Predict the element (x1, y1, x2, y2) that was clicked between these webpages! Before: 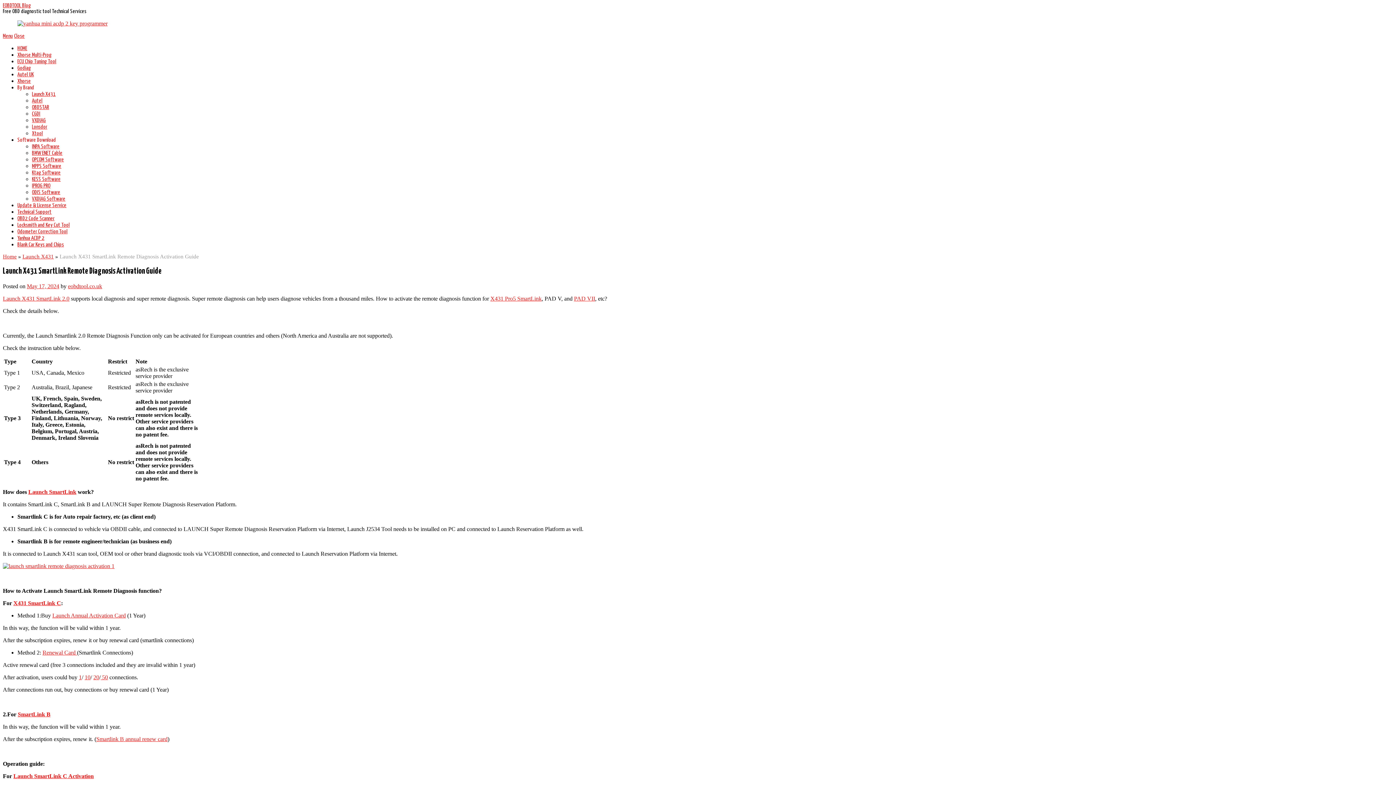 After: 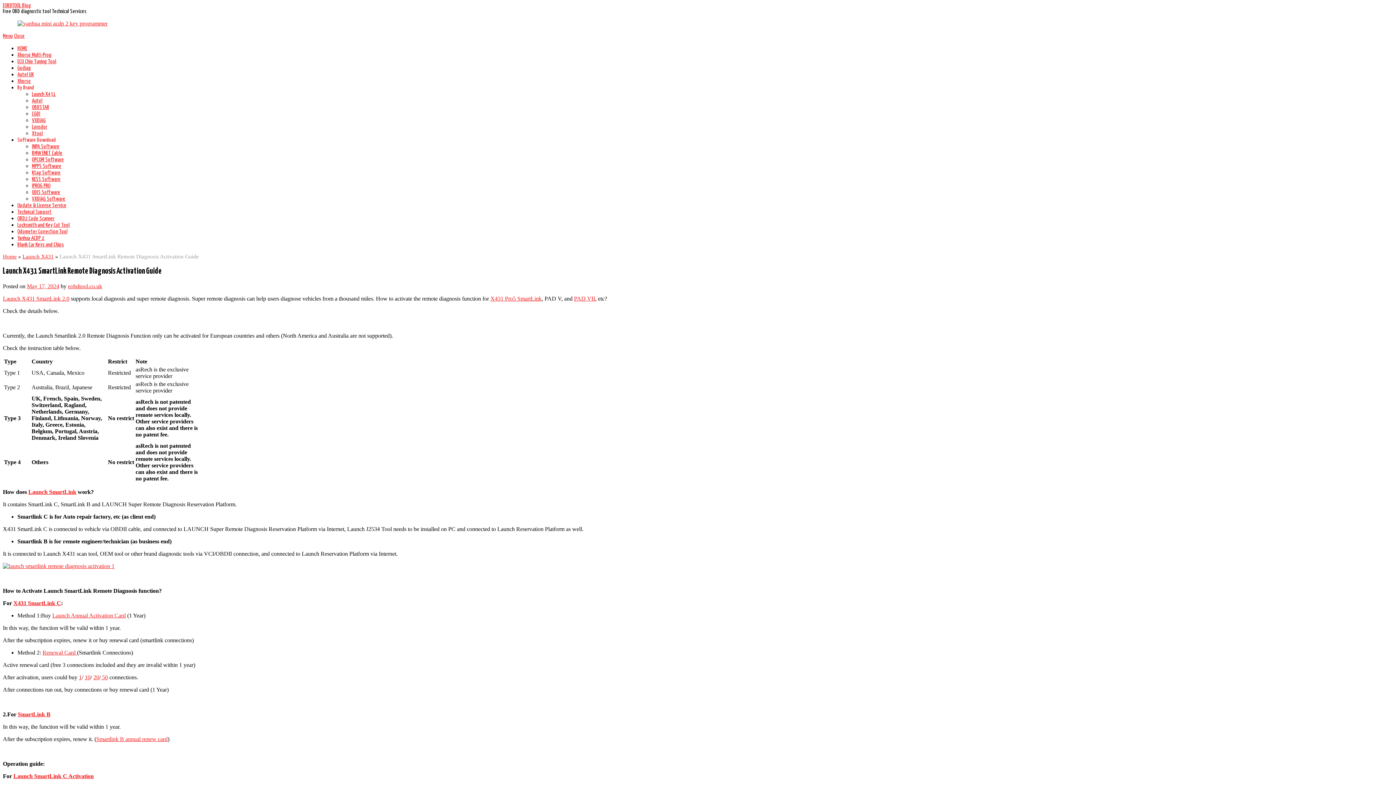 Action: bbox: (14, 33, 24, 38) label: Close